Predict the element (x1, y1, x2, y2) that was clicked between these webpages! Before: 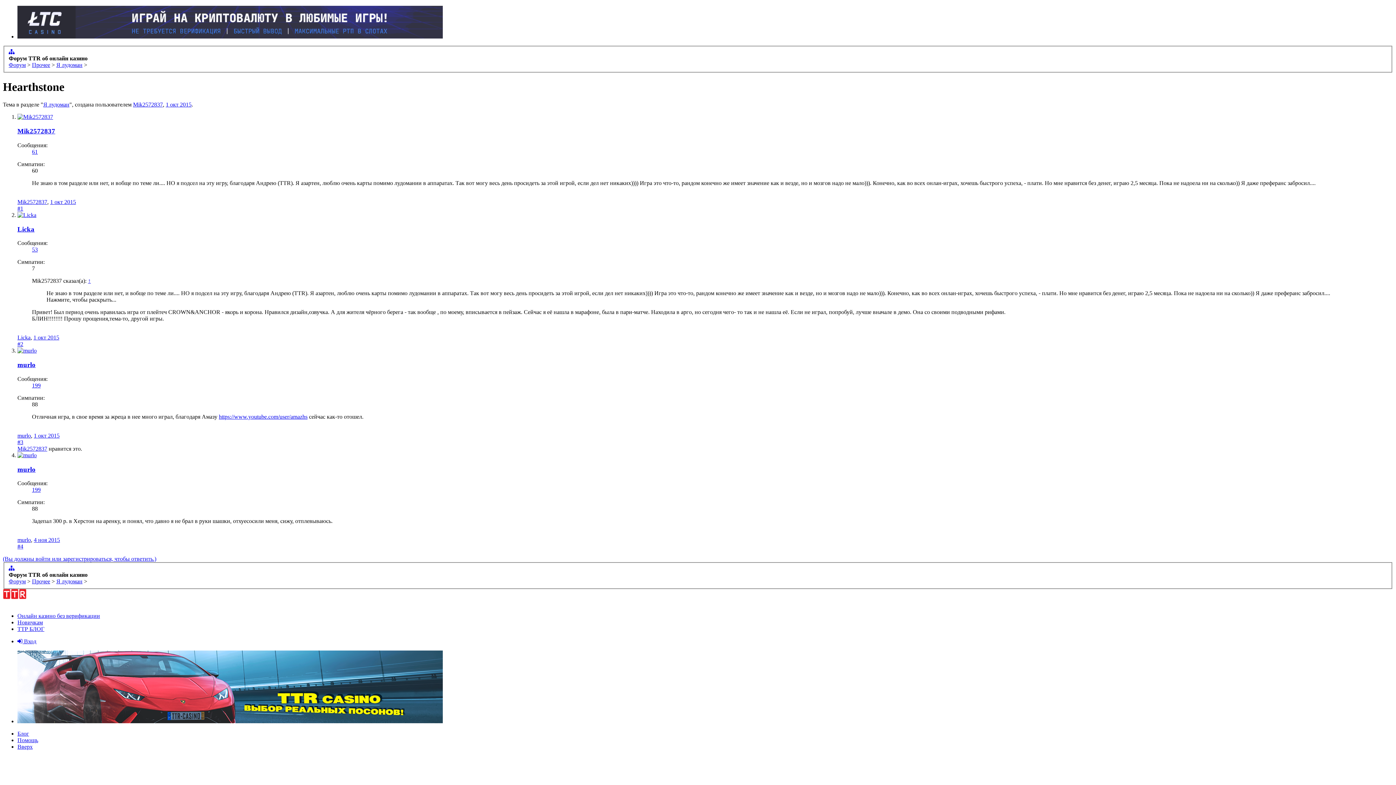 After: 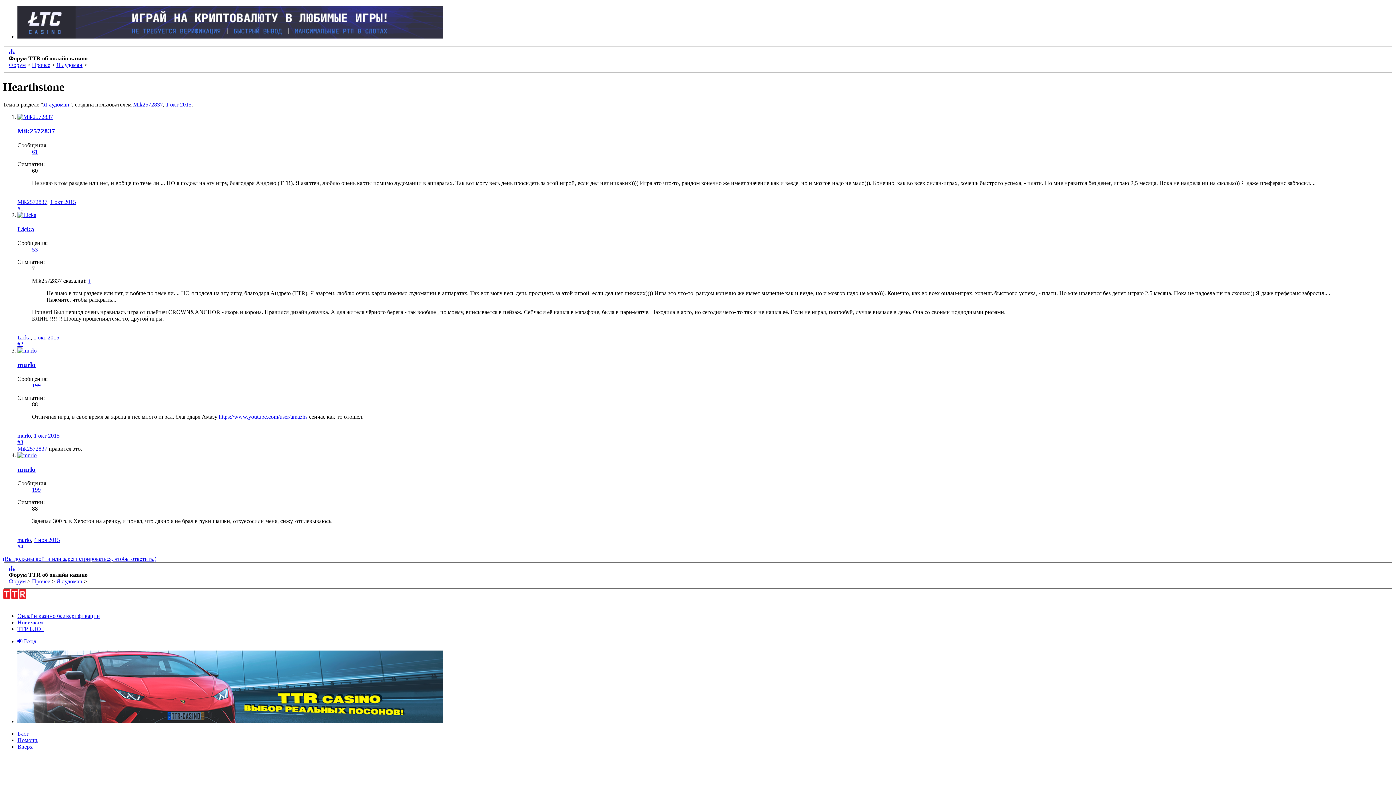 Action: label: #2 bbox: (17, 341, 23, 347)